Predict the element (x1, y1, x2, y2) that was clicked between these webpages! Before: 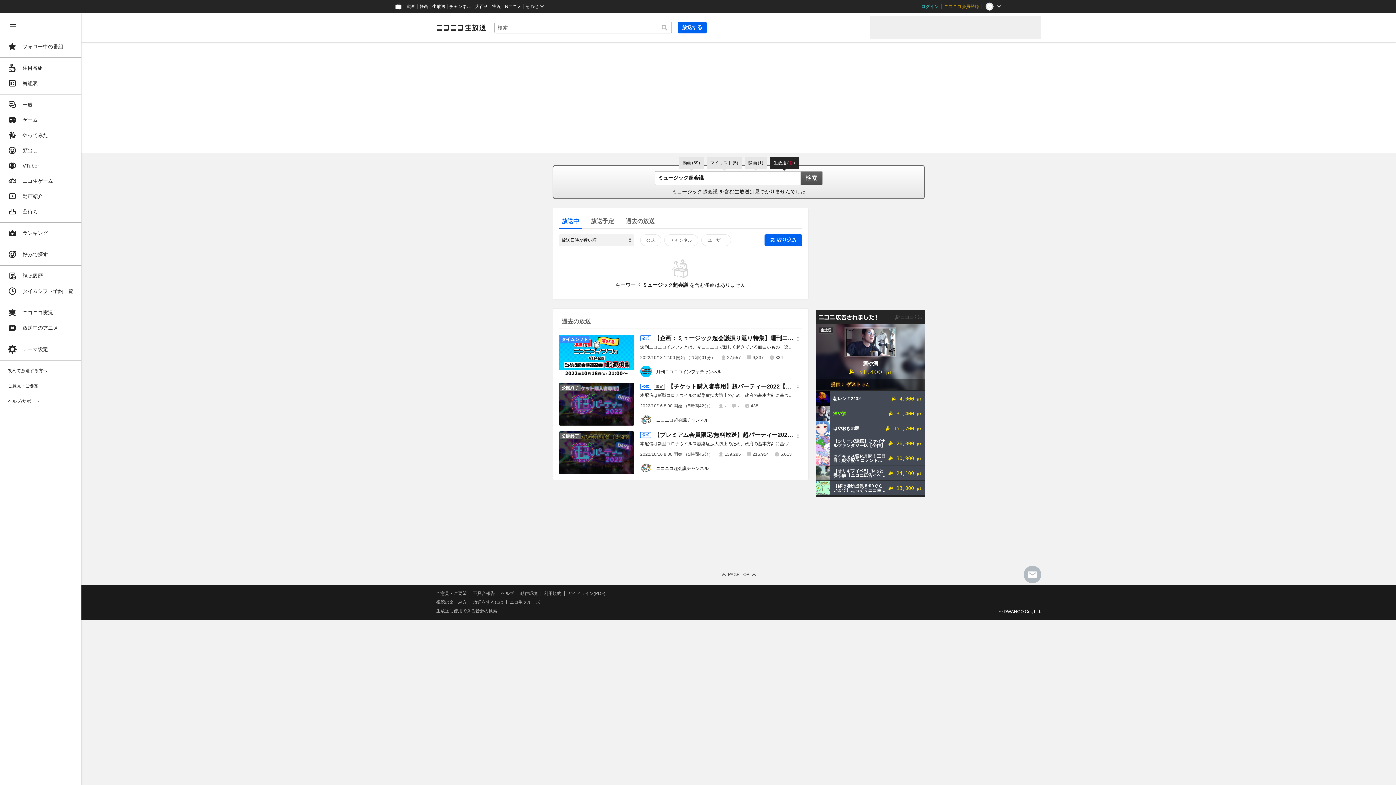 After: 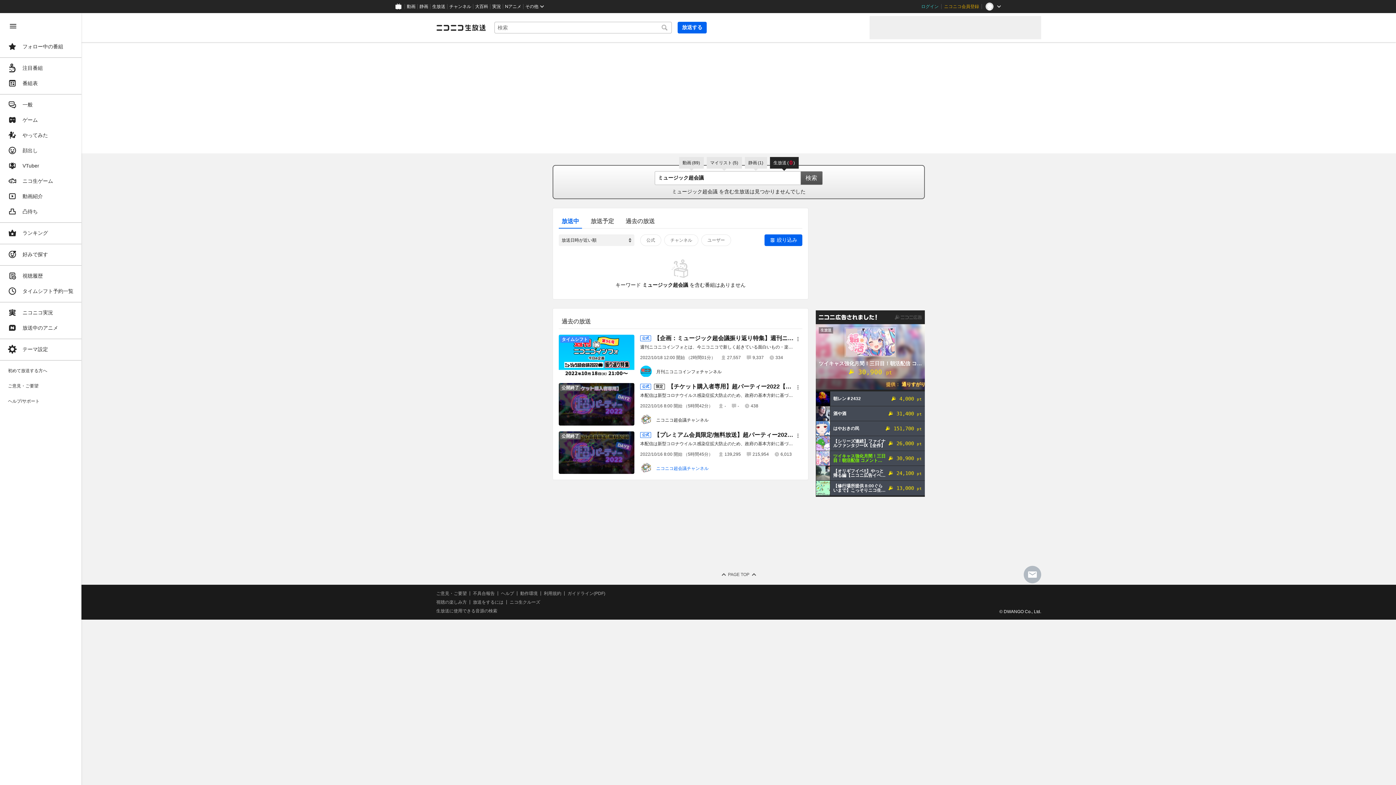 Action: bbox: (656, 466, 708, 471) label: ニコニコ超会議チャンネル